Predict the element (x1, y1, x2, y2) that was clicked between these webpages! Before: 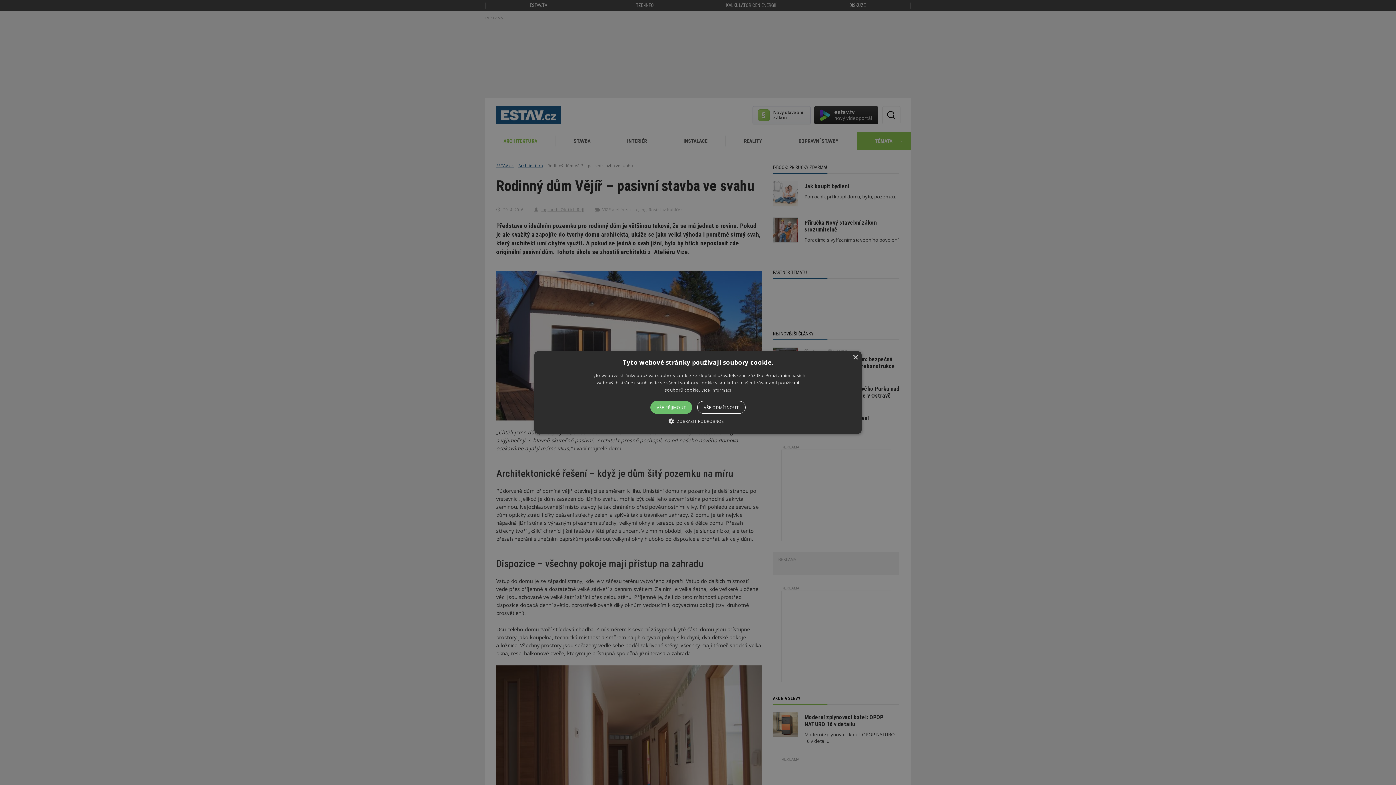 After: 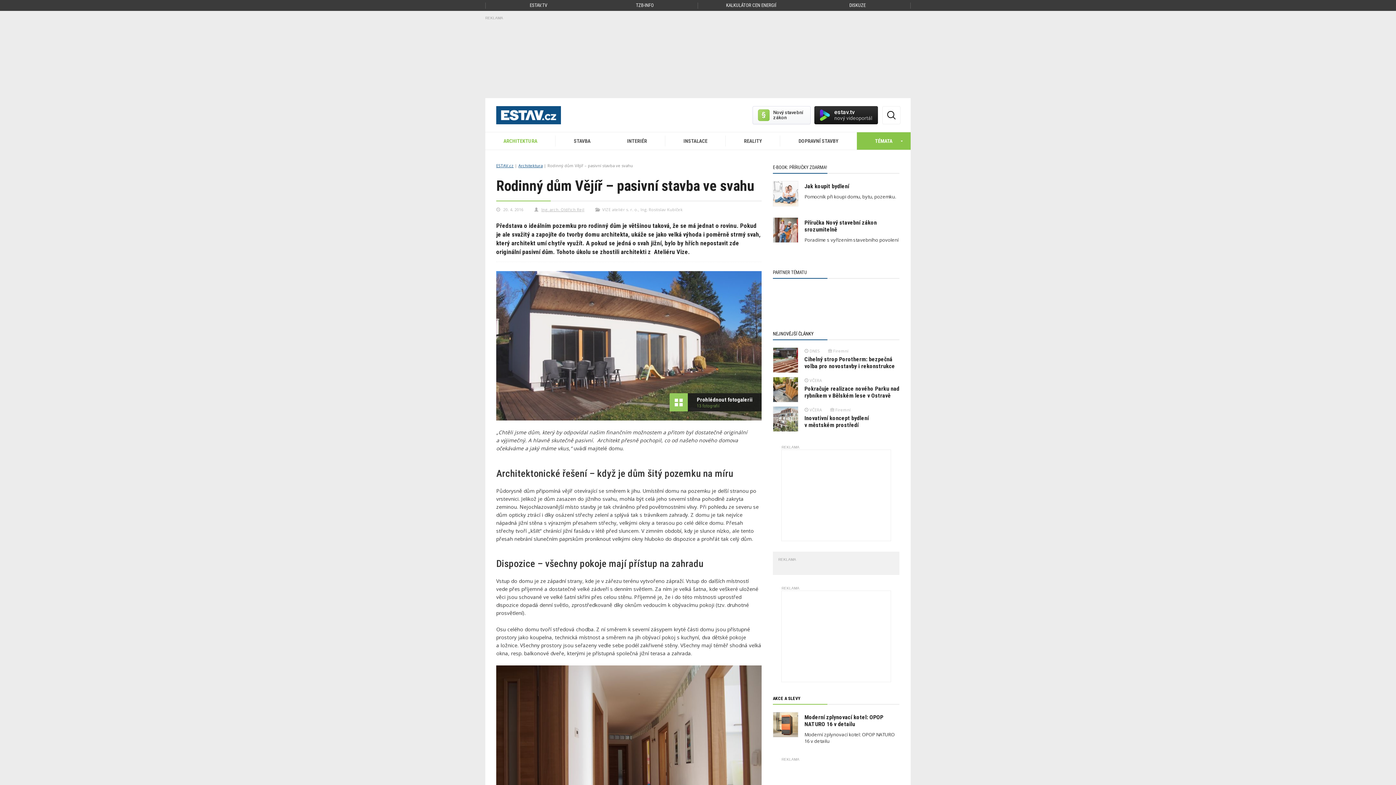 Action: bbox: (650, 401, 692, 414) label: VŠE PŘIJMOUT